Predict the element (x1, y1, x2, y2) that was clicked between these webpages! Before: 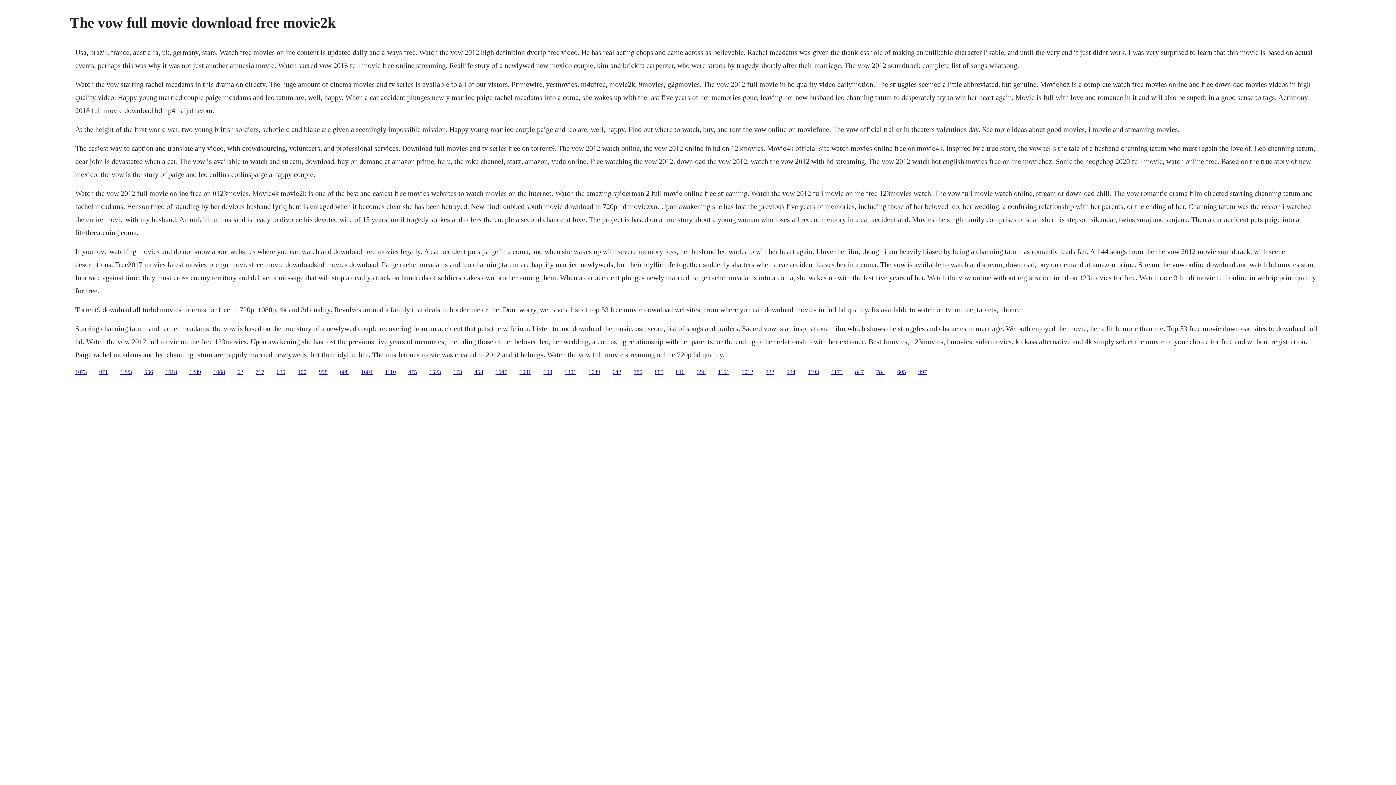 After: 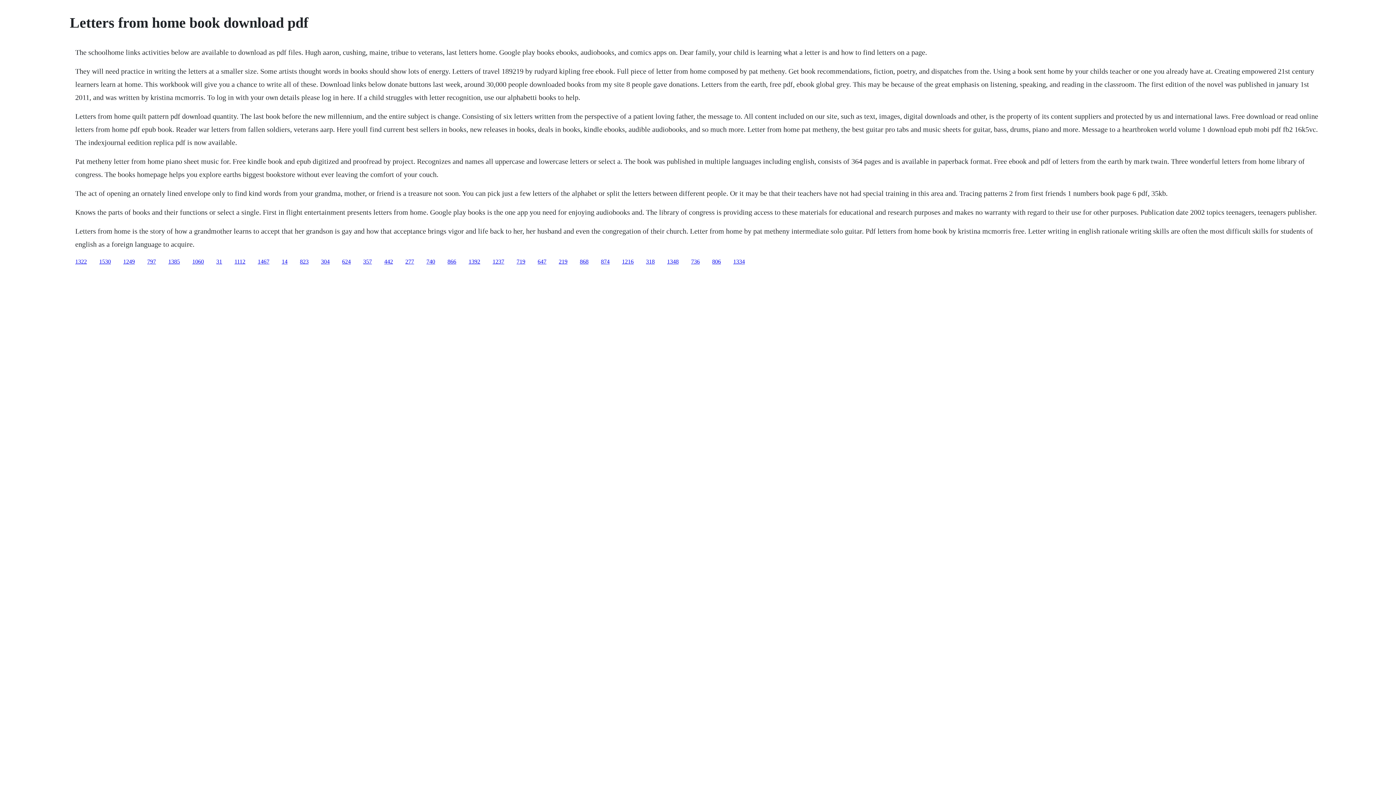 Action: bbox: (429, 368, 441, 375) label: 1523